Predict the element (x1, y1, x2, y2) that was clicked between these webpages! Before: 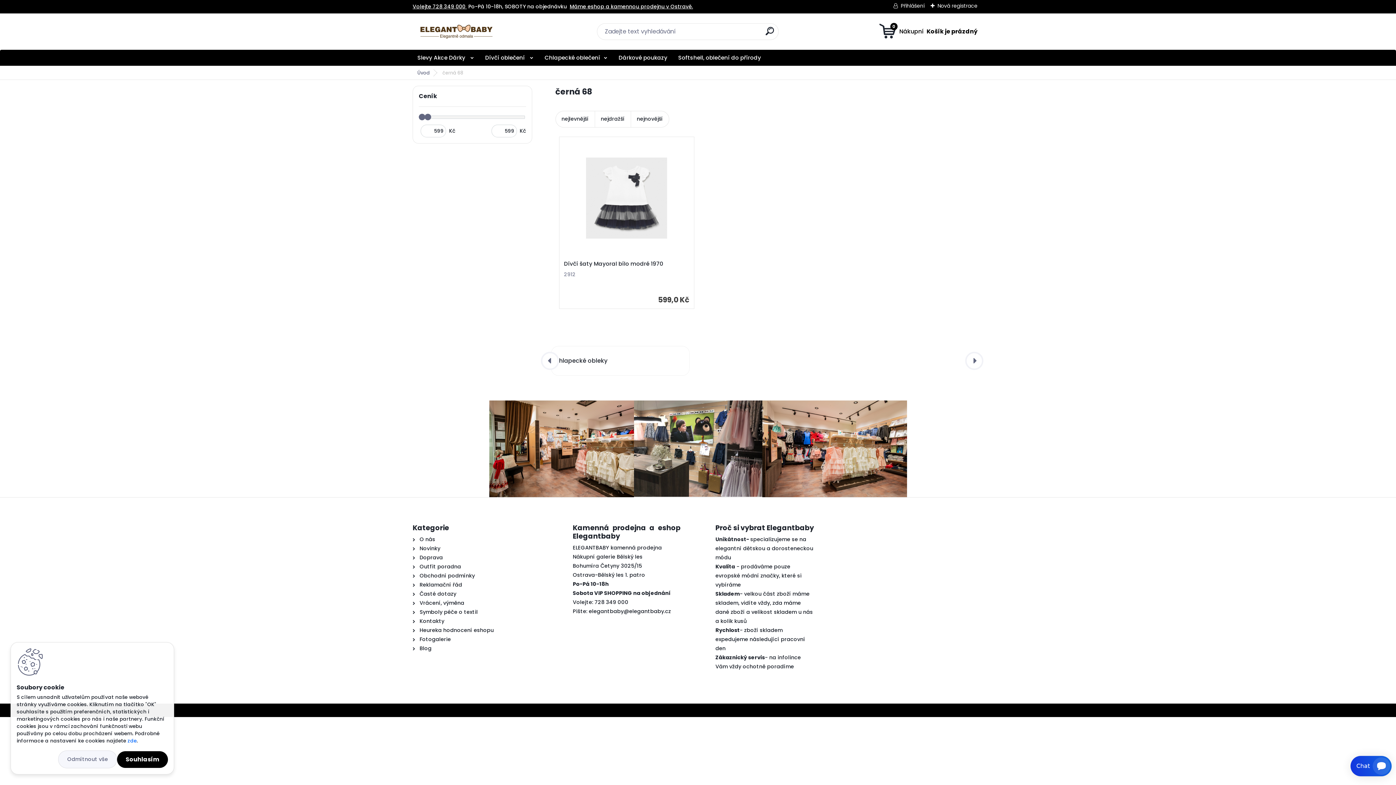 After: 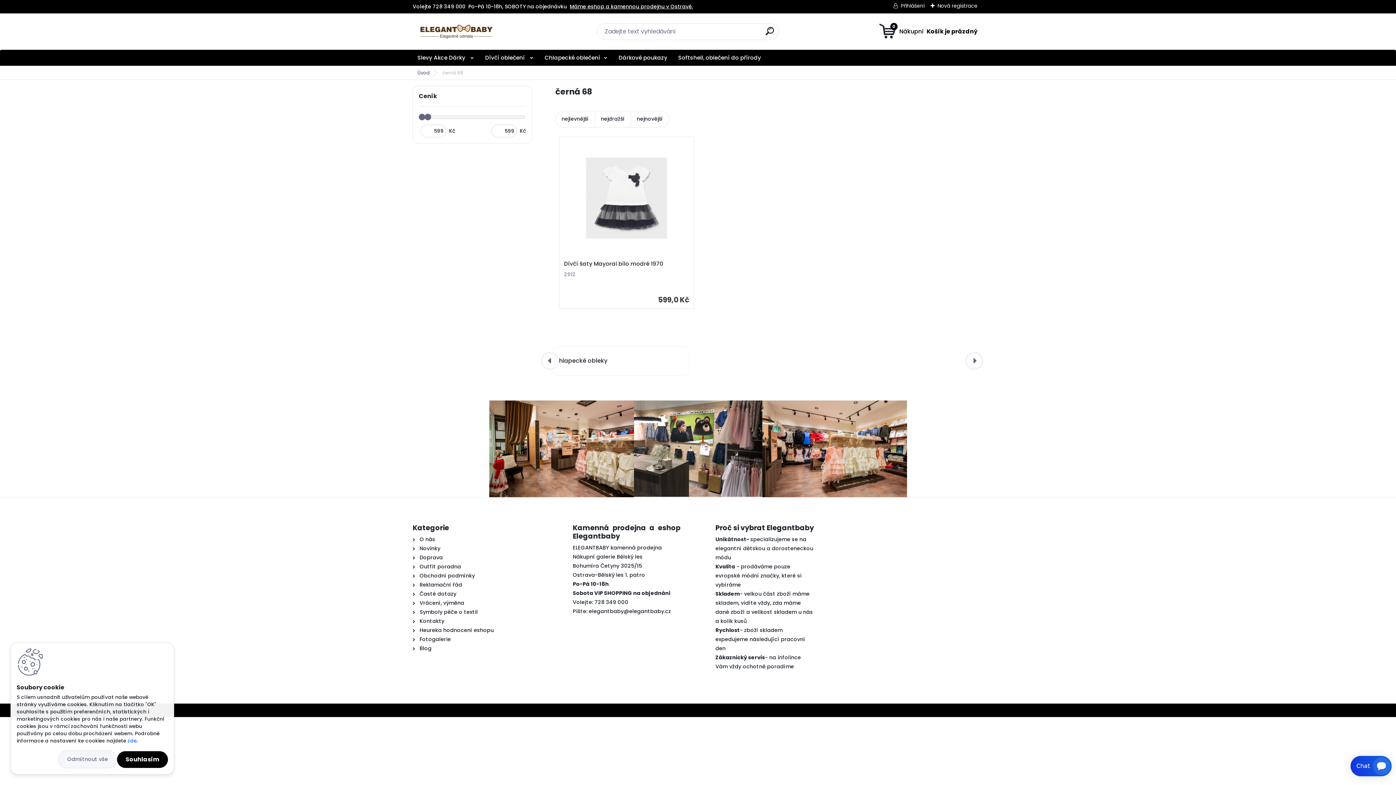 Action: label: Volejte 728 349 000  bbox: (412, 2, 466, 10)